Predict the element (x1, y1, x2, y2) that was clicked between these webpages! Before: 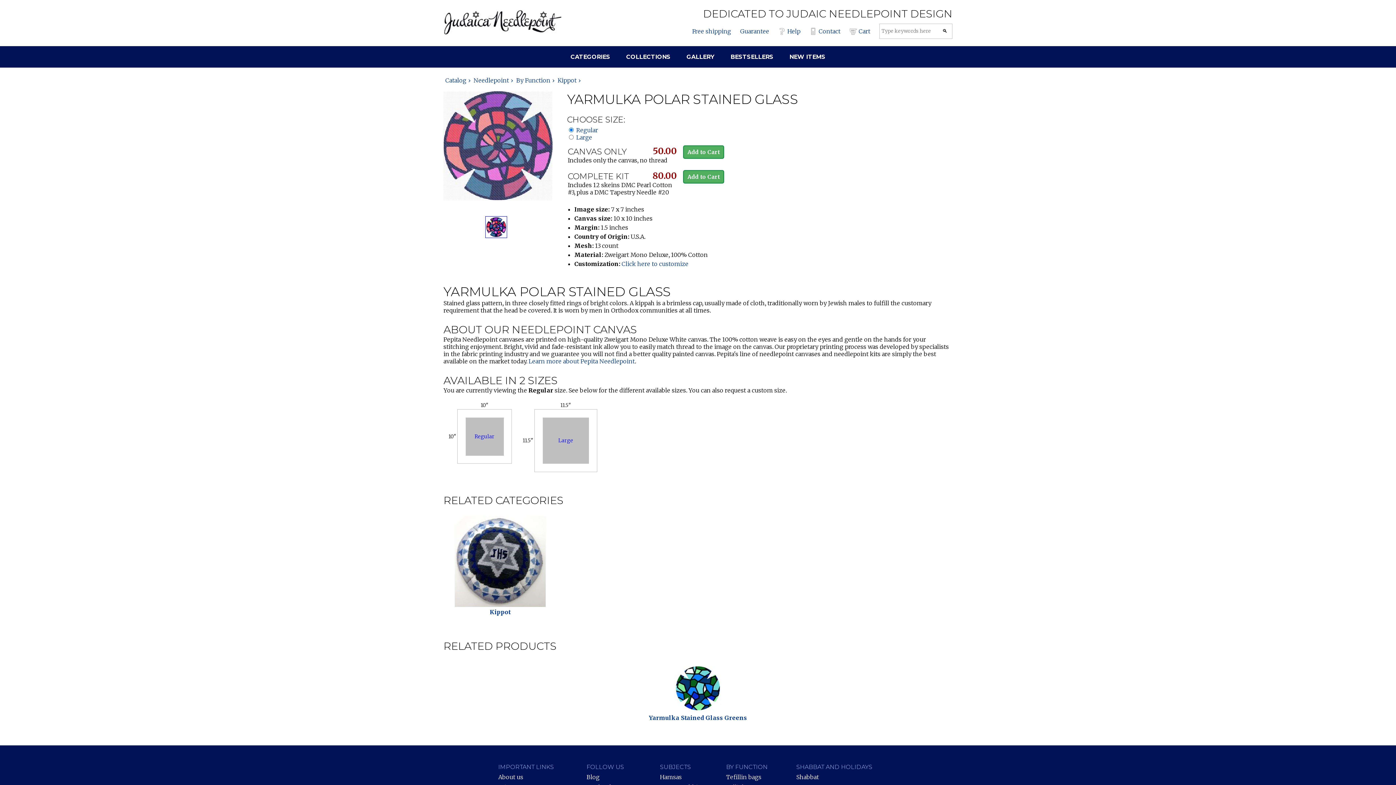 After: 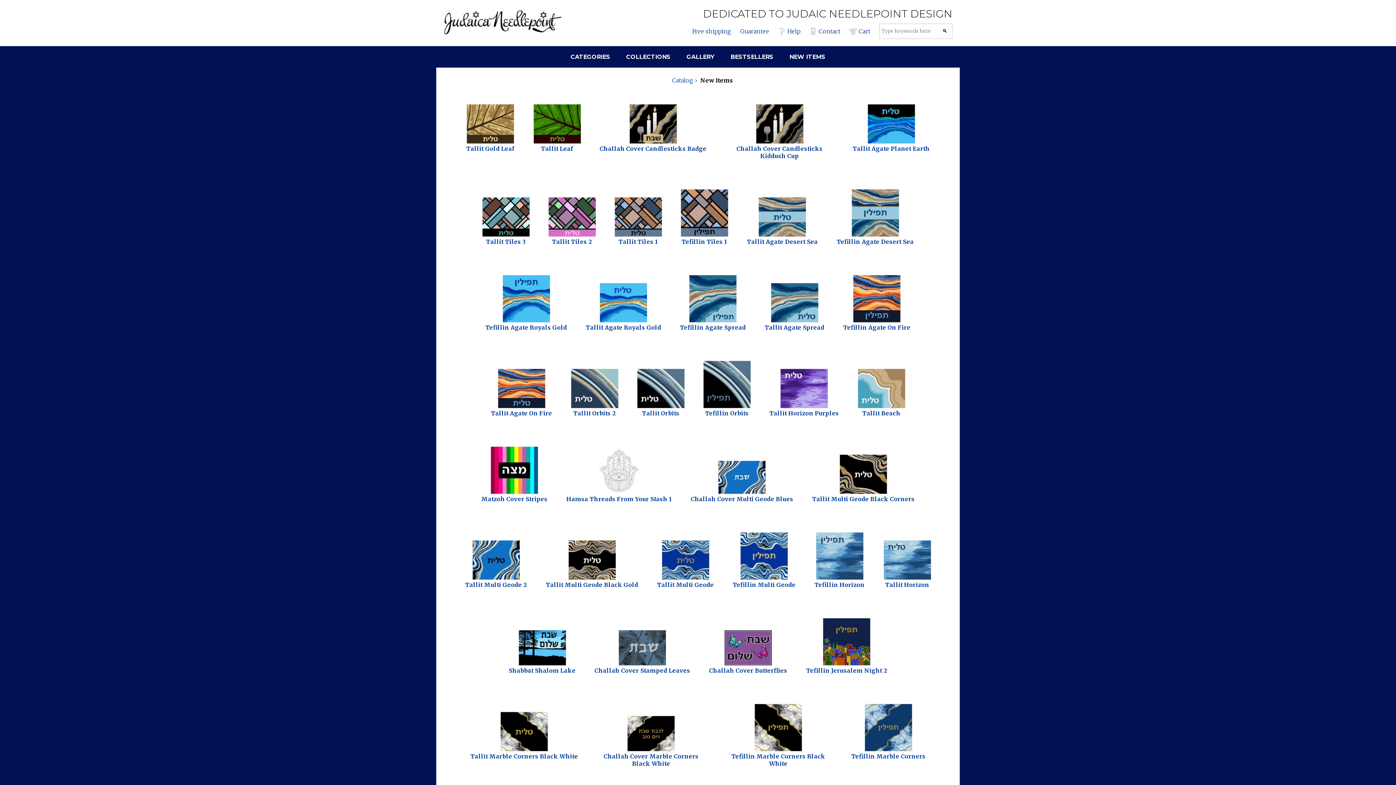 Action: bbox: (782, 46, 832, 67) label: NEW ITEMS